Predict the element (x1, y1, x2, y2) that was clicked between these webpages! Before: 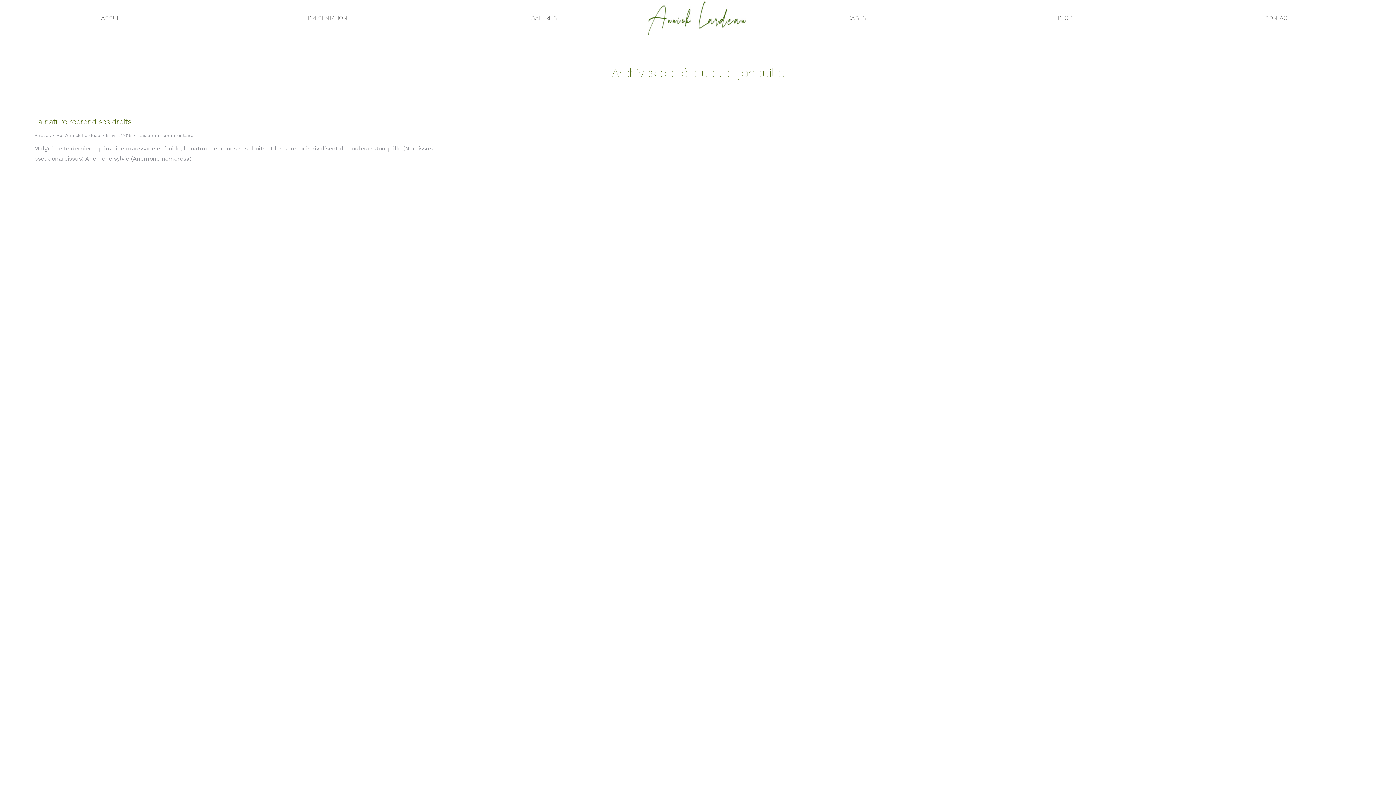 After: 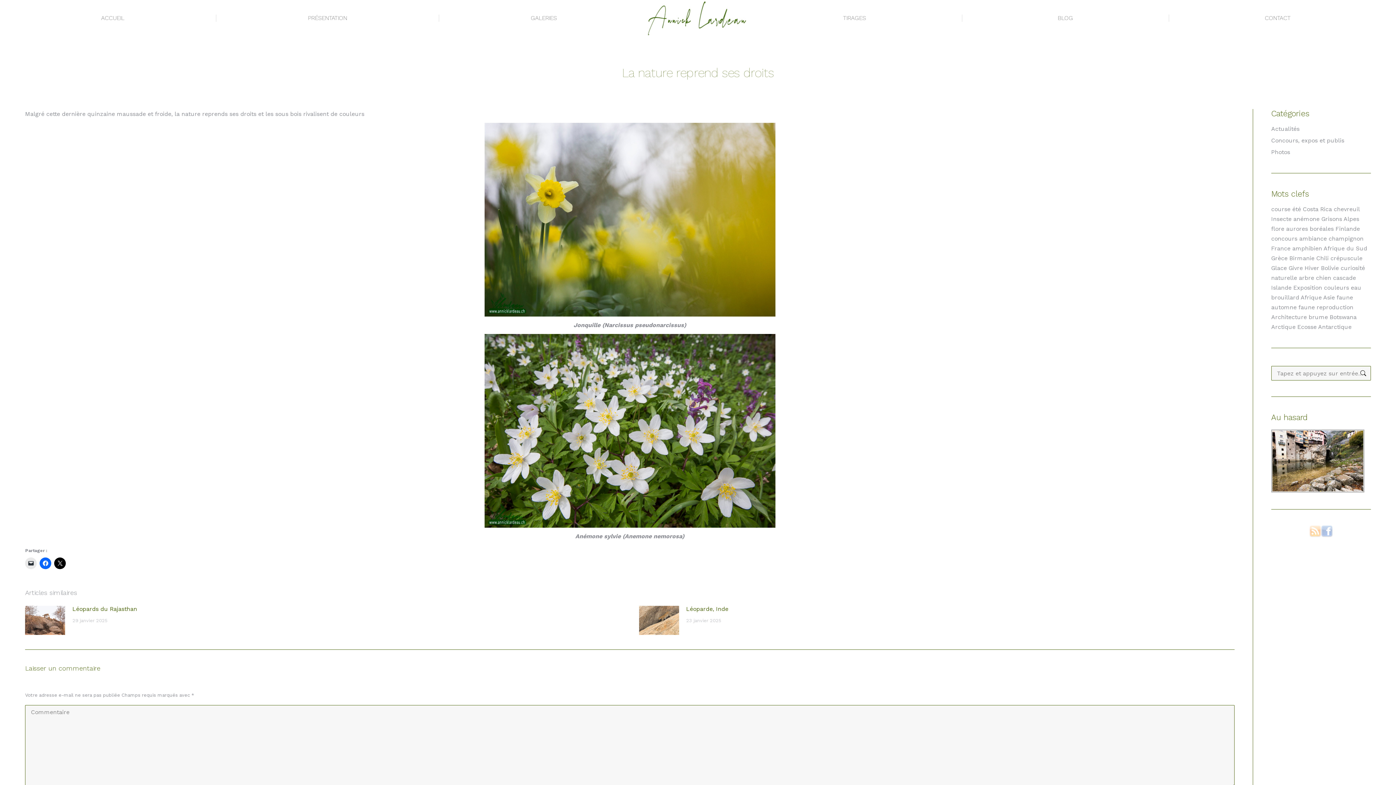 Action: label: La nature reprend ses droits bbox: (34, 117, 131, 126)